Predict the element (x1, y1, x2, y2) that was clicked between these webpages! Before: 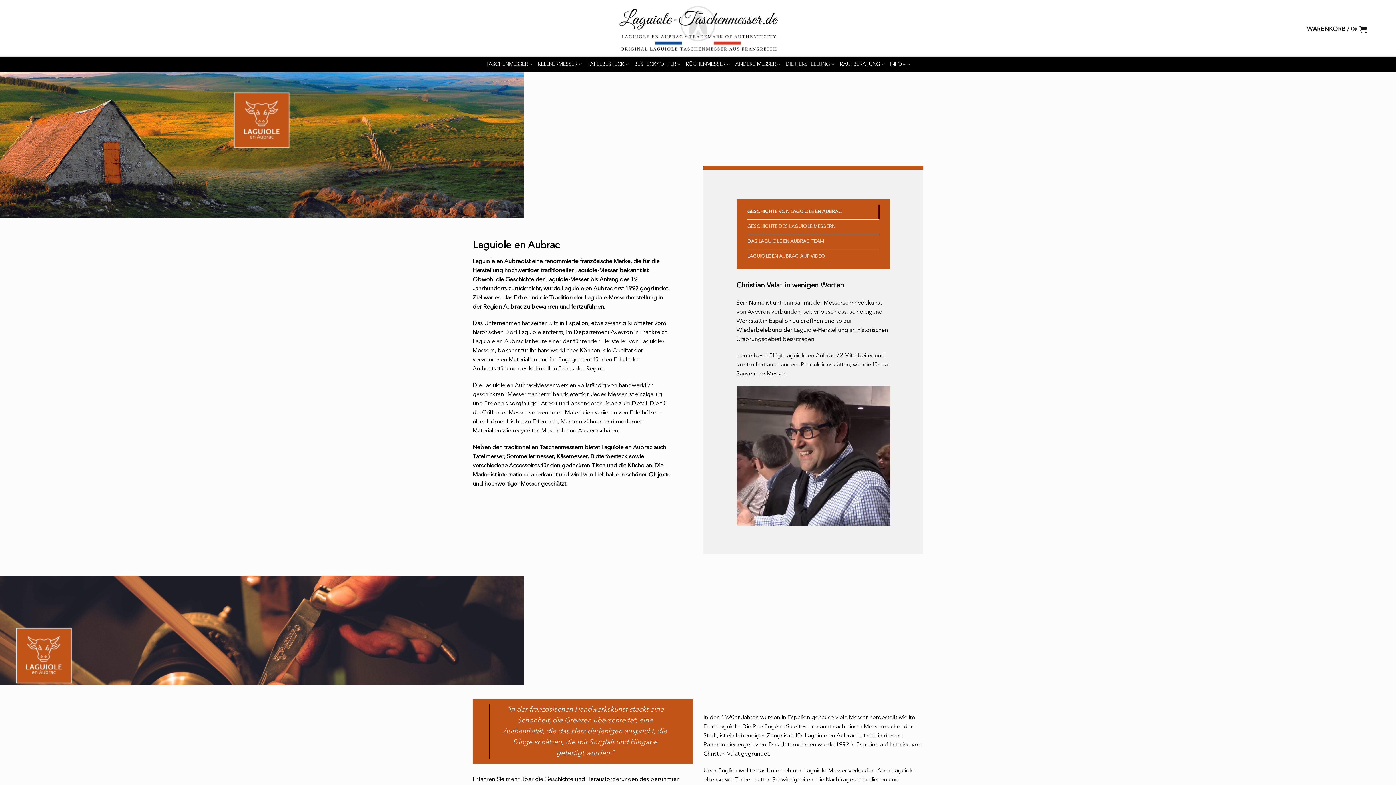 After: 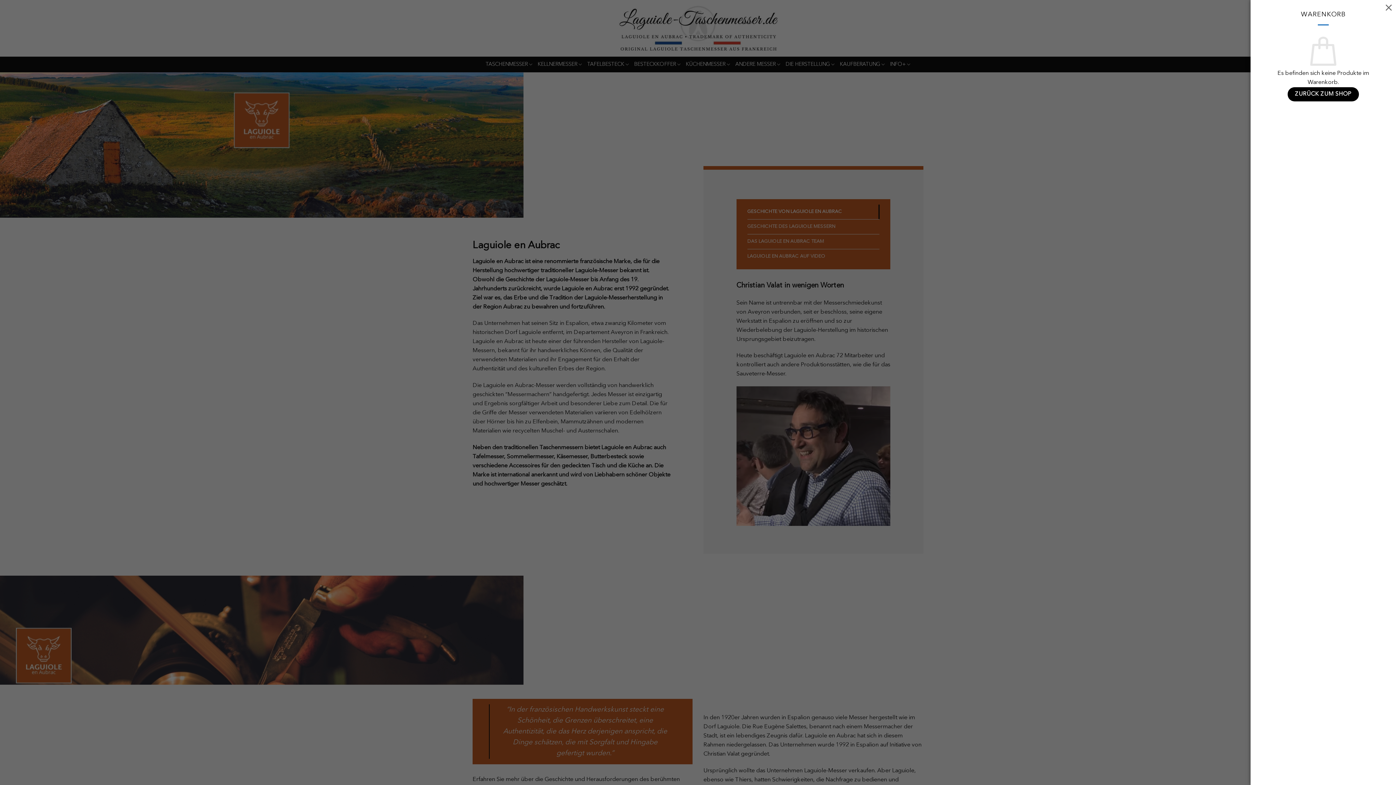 Action: bbox: (1307, 14, 1367, 44) label: WARENKORB / 0€